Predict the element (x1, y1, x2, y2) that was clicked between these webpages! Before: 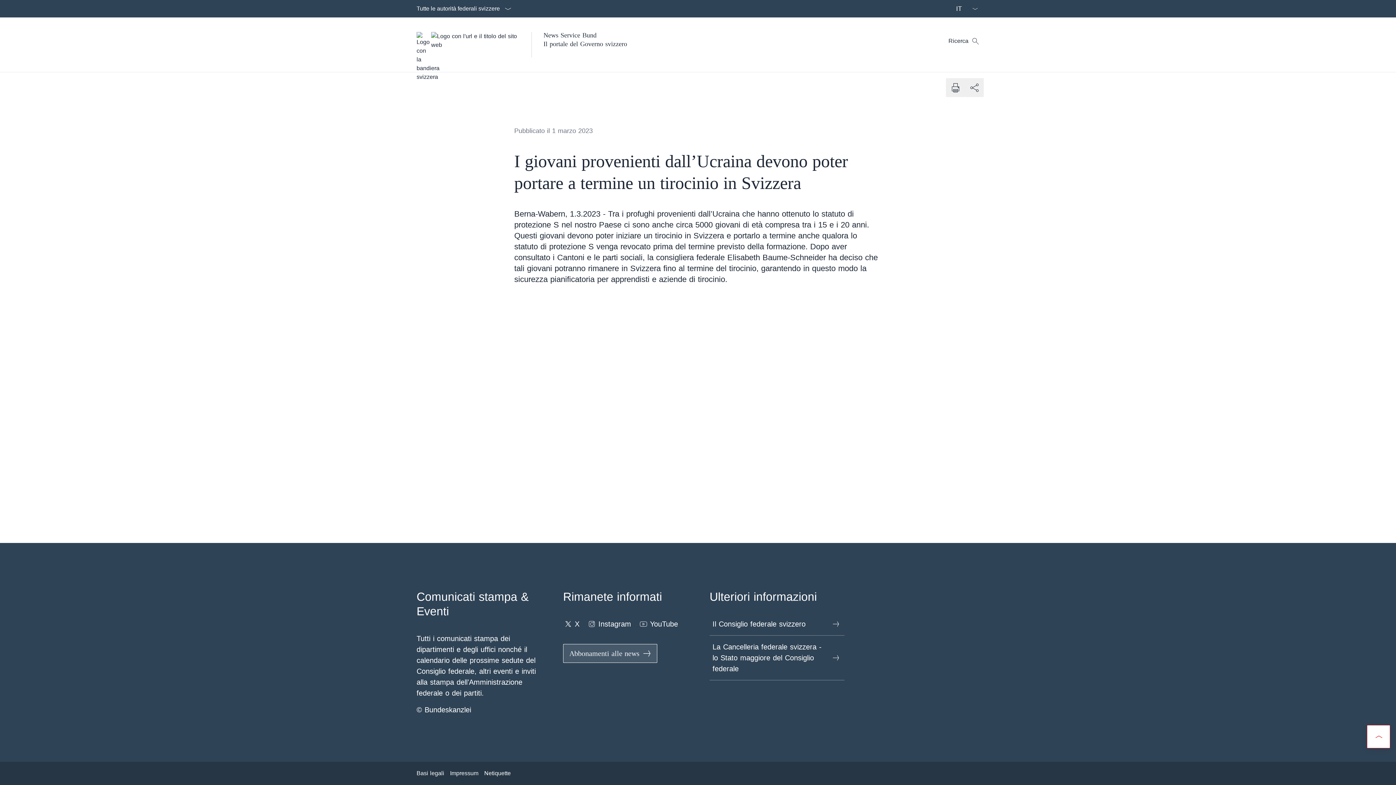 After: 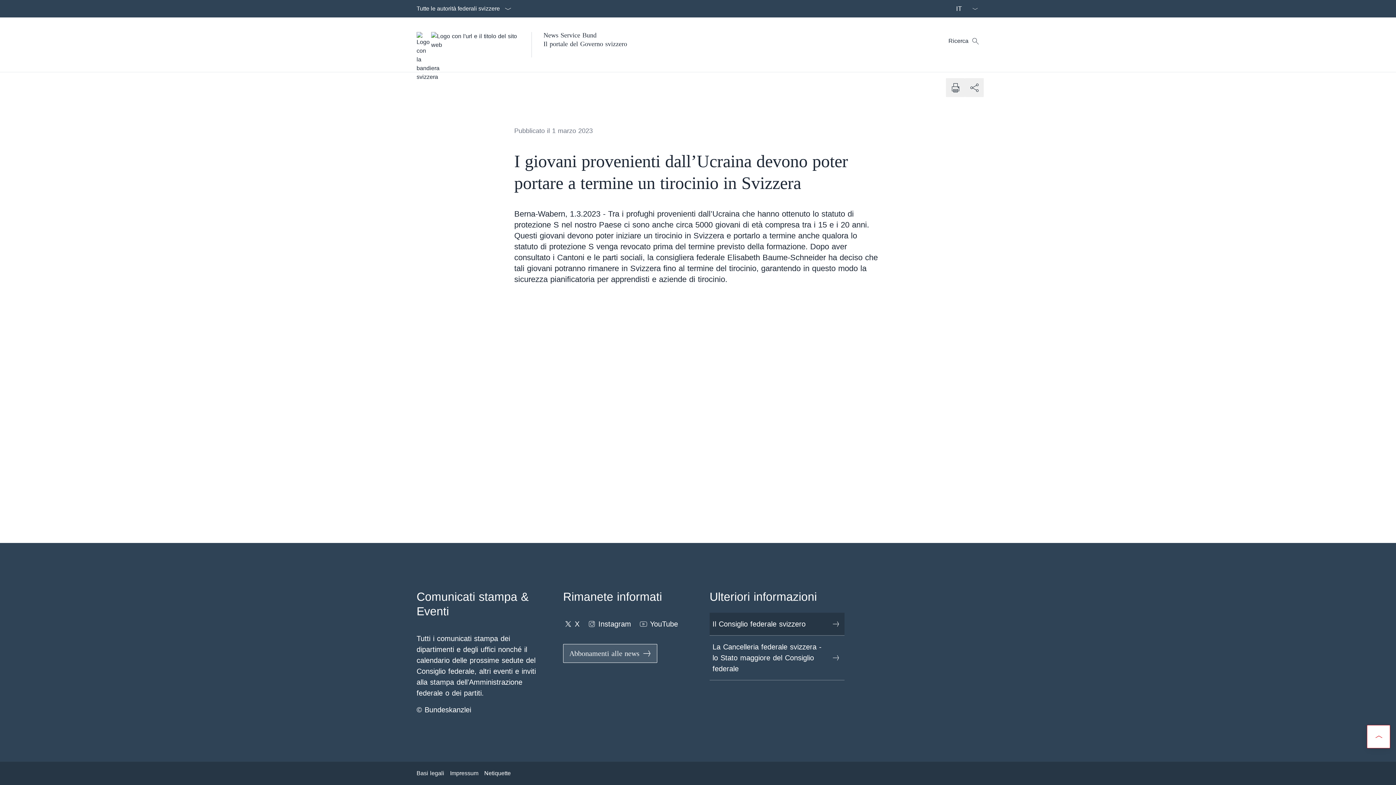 Action: label: Il Consiglio federale svizzero Aprire il link in una nuova scheda bbox: (709, 613, 844, 636)